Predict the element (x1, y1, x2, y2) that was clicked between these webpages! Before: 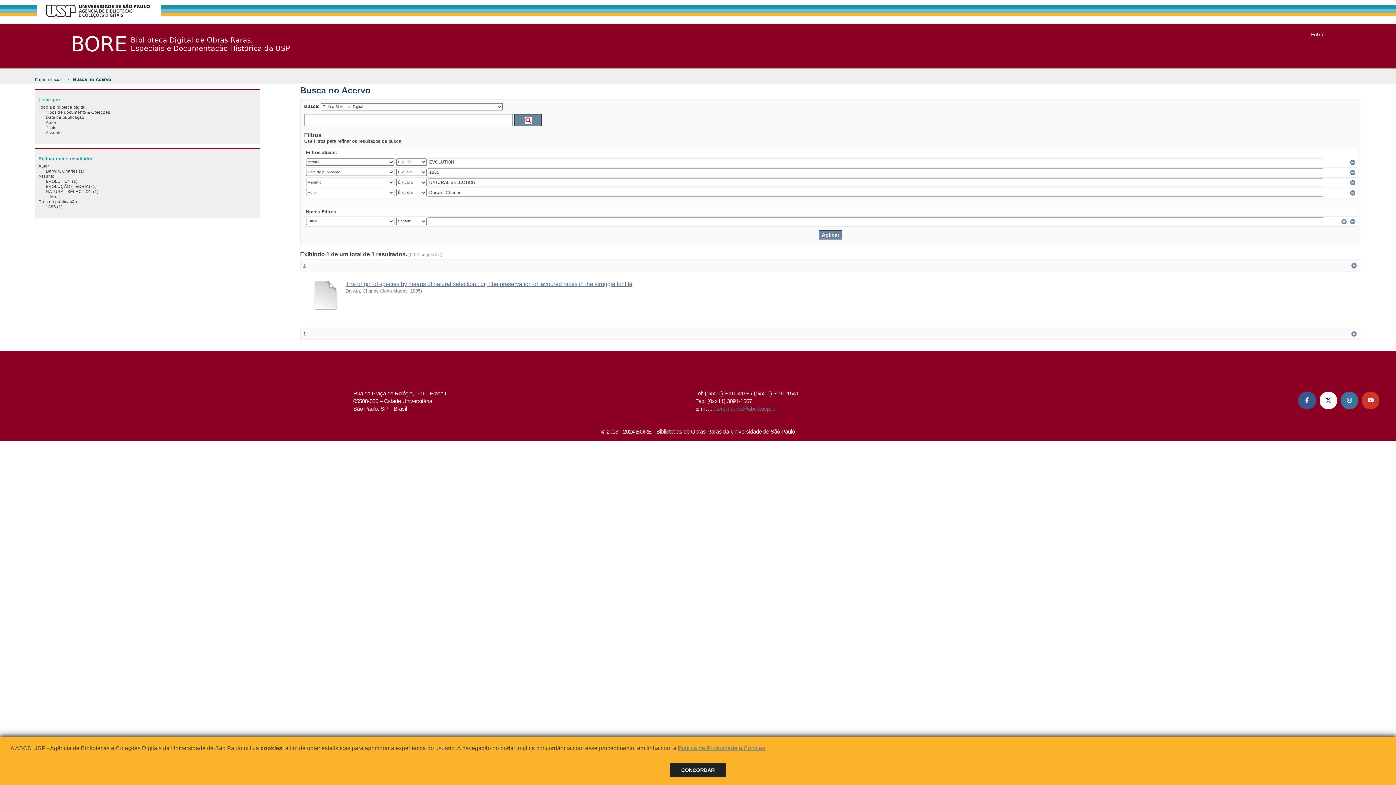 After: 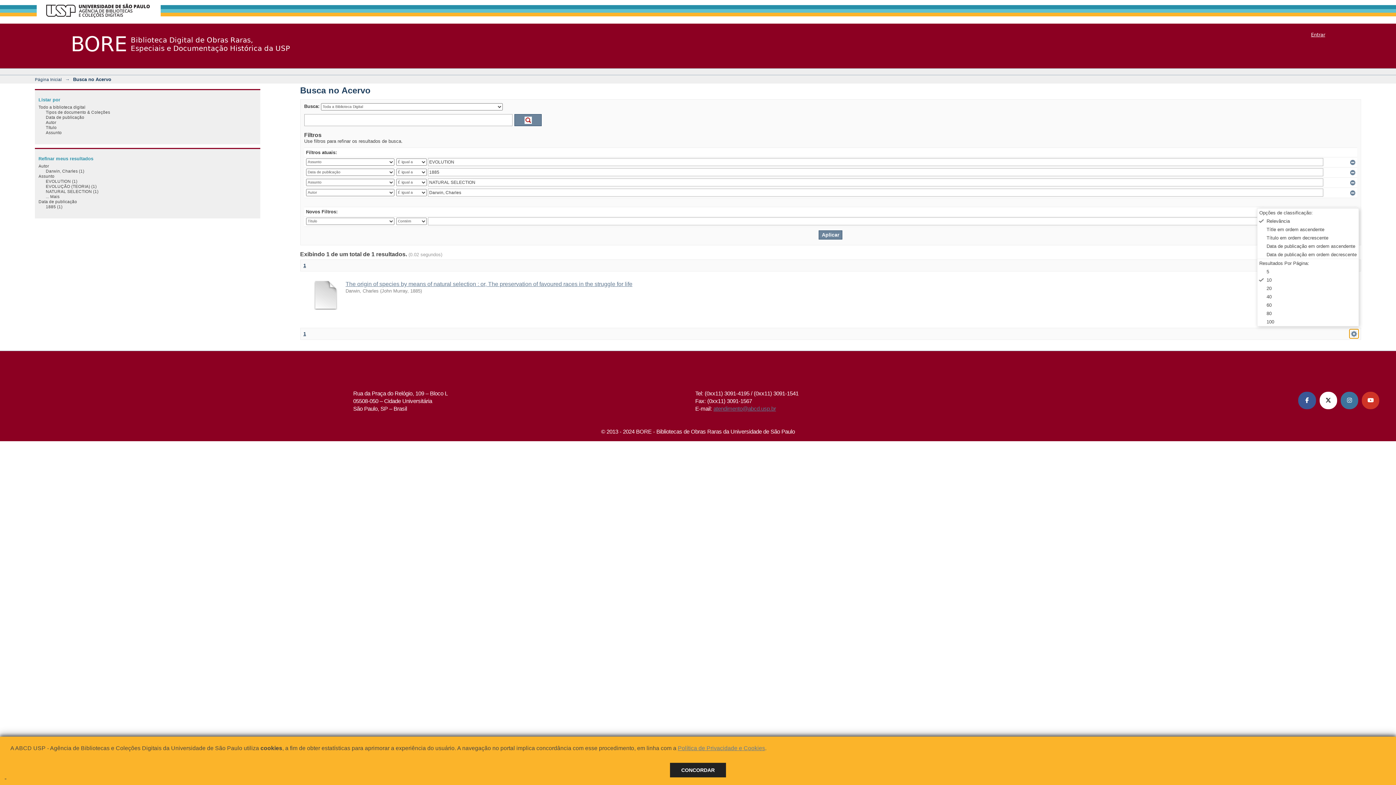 Action: bbox: (1349, 329, 1358, 338) label:  